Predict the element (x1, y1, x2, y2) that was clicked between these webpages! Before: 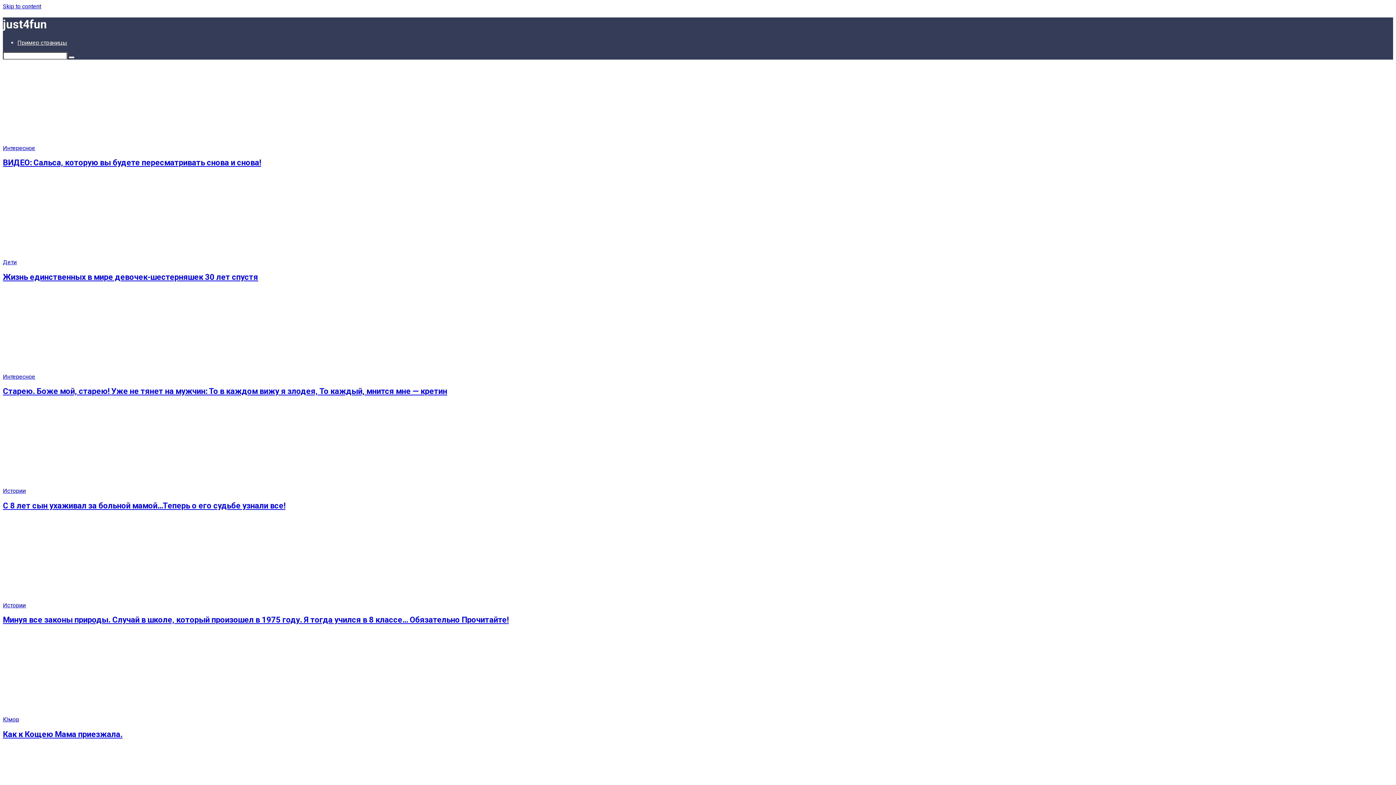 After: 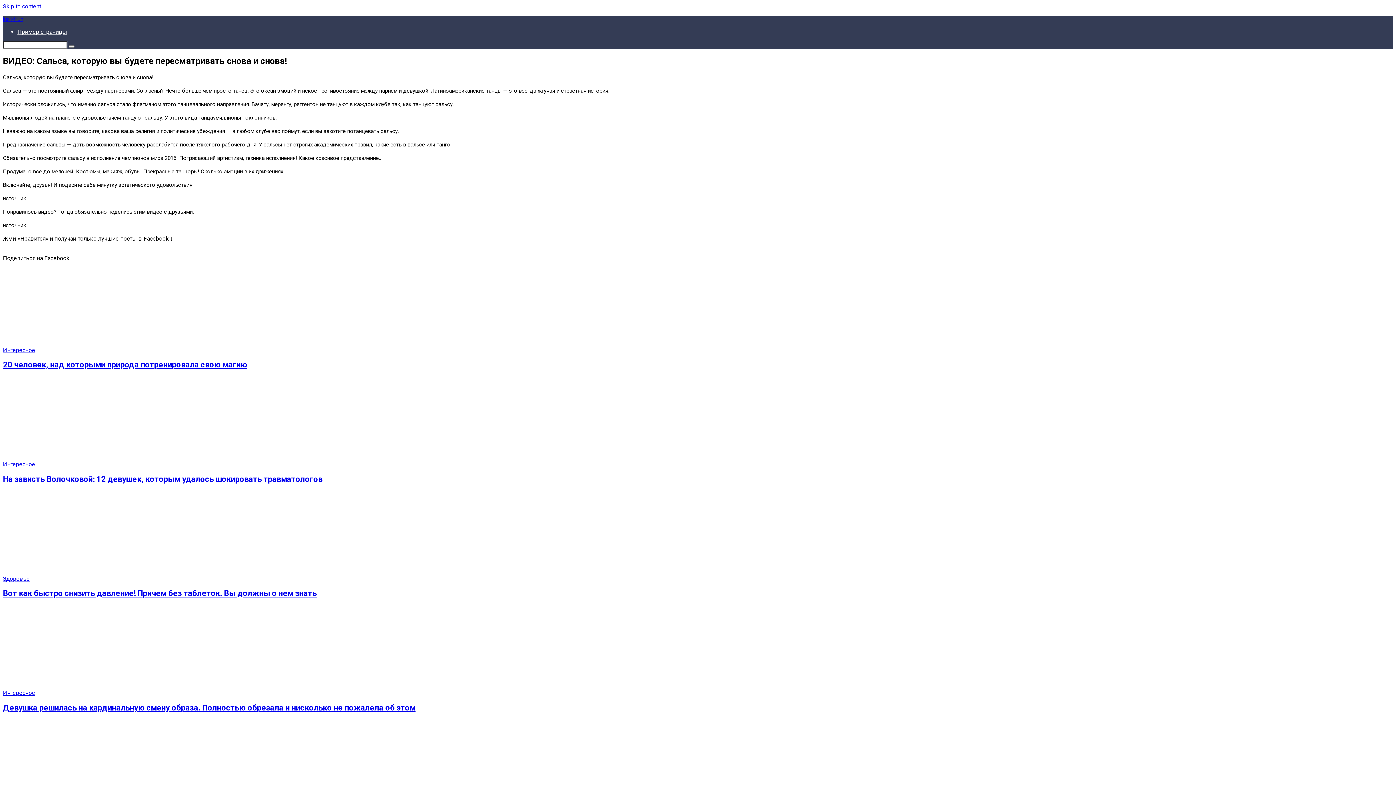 Action: label: Интересное
ВИДЕО: Сальса, которую вы будете пересматривать снова и снова! bbox: (2, 59, 1393, 167)